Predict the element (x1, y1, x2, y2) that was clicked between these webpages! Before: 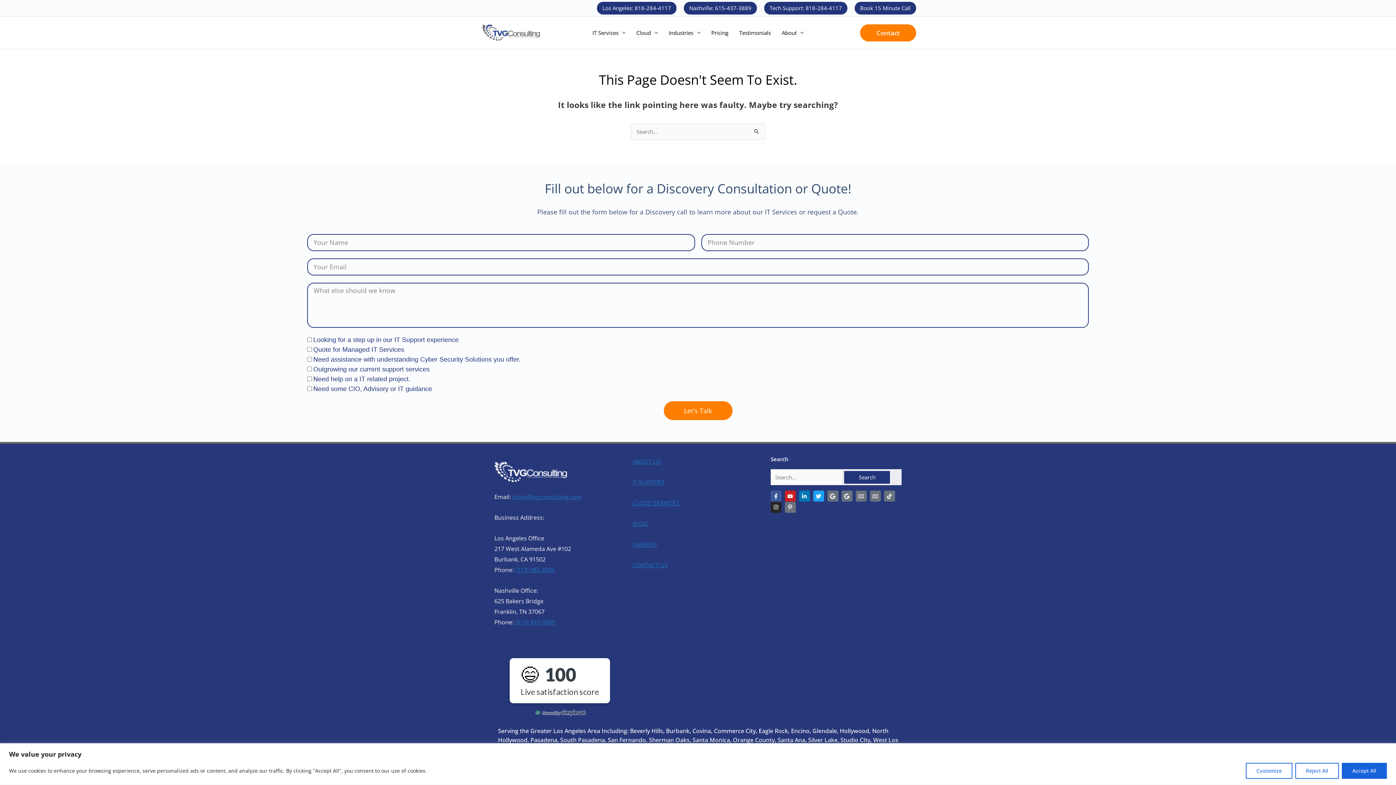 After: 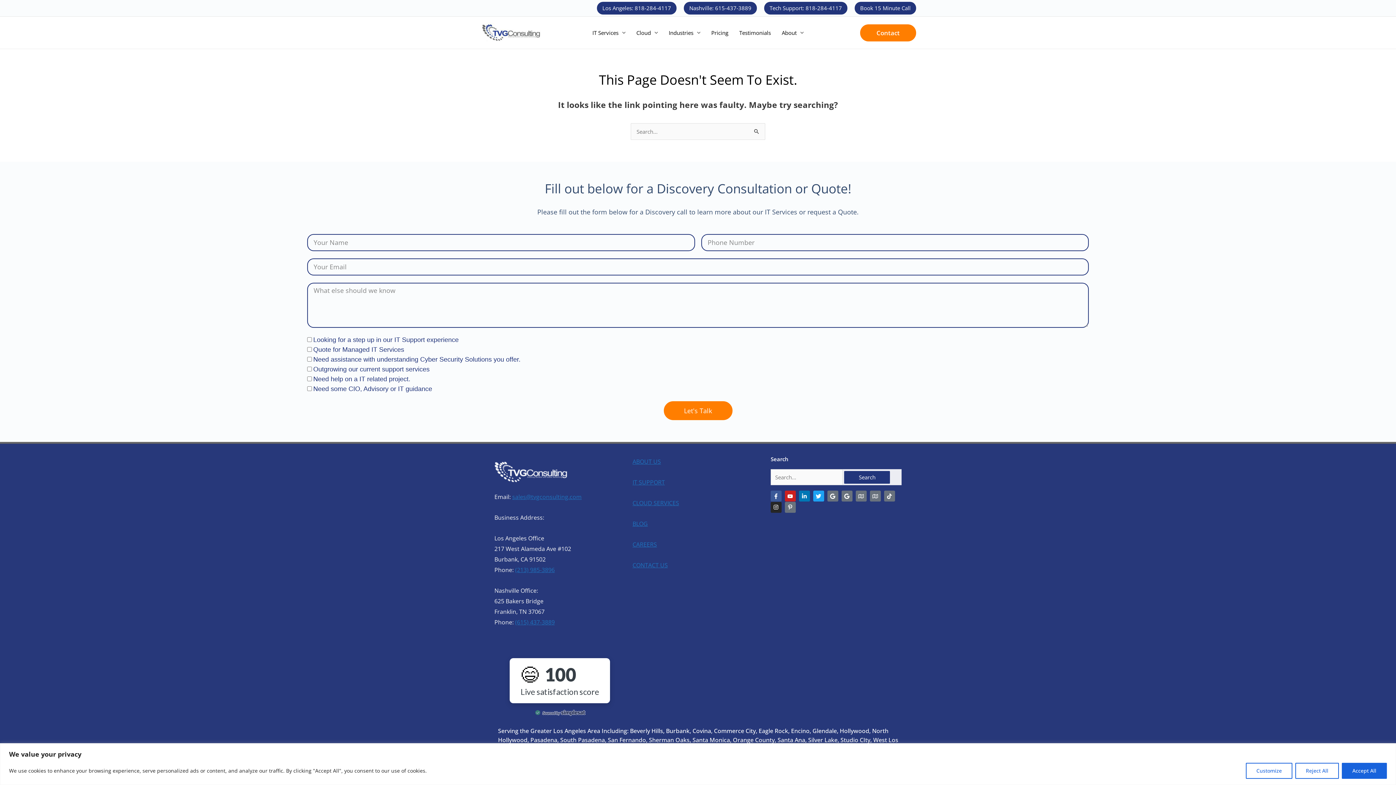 Action: bbox: (512, 493, 581, 501) label: sales@tvgconsulting.com